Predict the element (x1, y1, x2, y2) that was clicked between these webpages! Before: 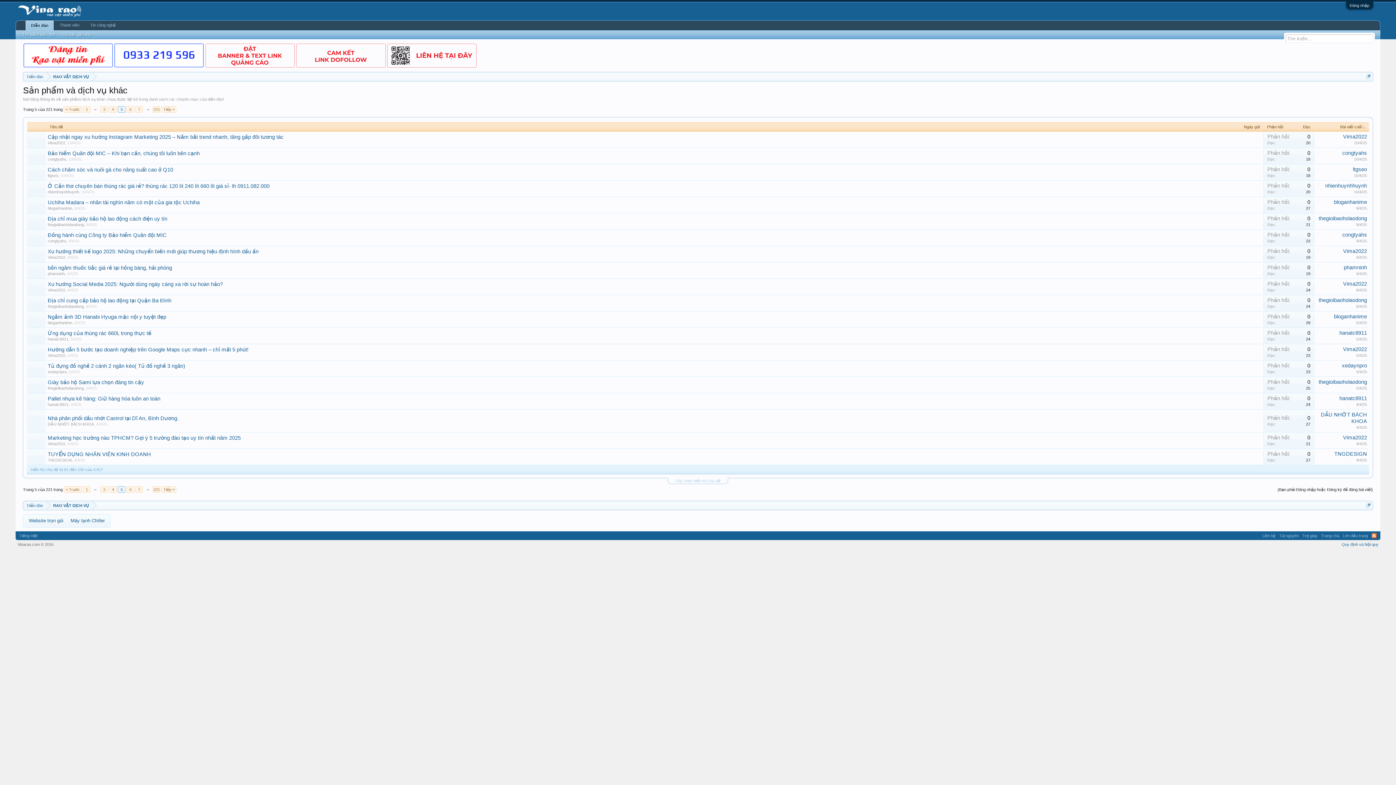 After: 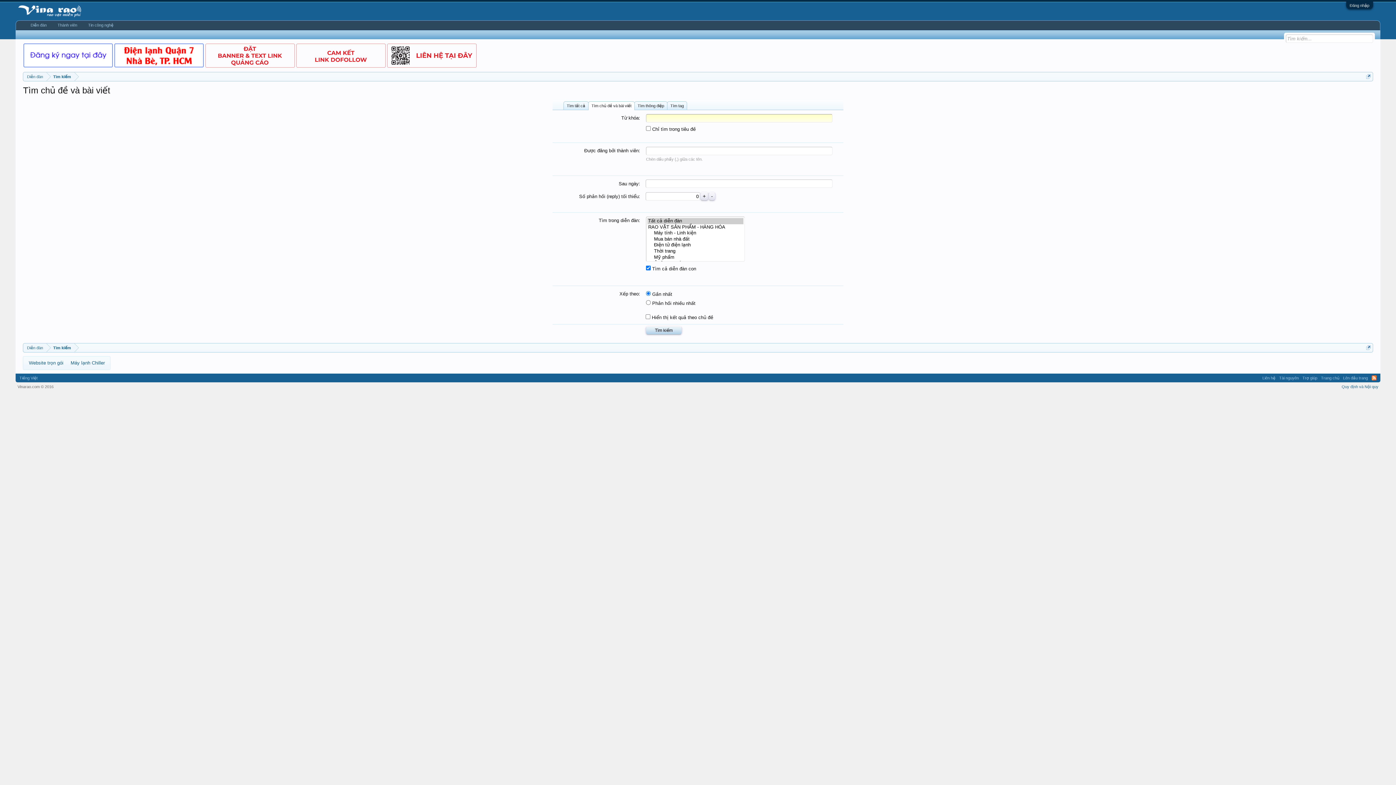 Action: label: Tìm kiếm diễn đàn bbox: (18, 30, 59, 38)